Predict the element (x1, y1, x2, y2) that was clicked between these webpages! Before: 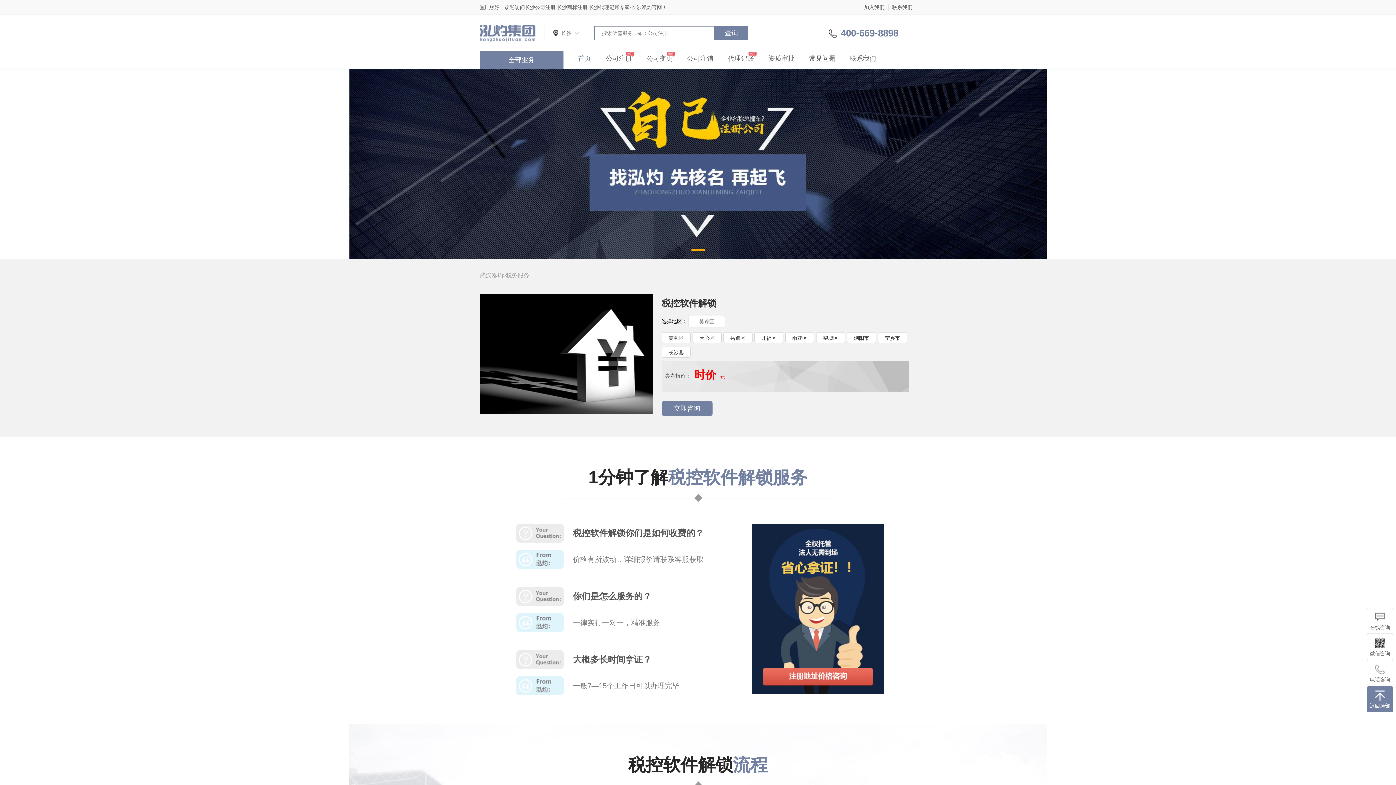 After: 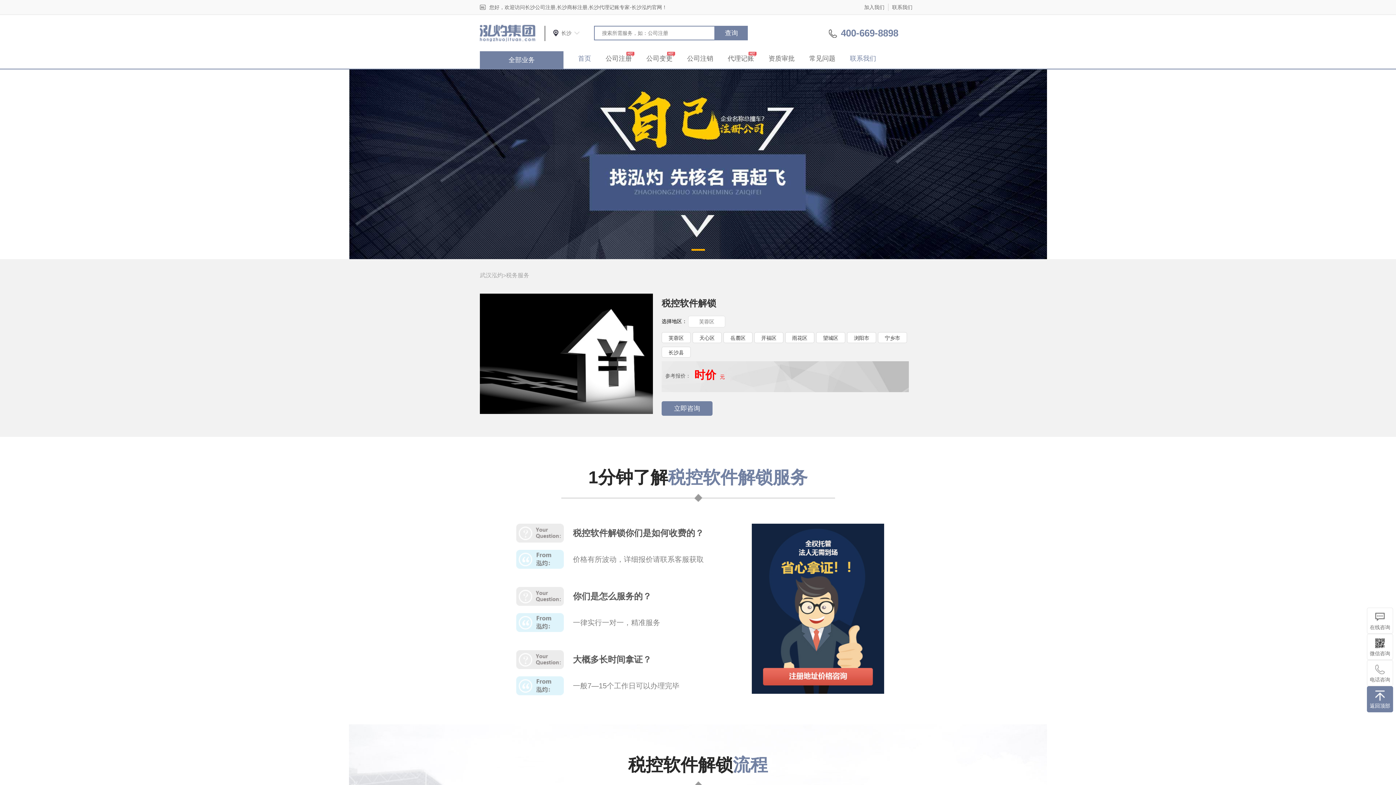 Action: label: 联系我们 bbox: (850, 54, 876, 62)